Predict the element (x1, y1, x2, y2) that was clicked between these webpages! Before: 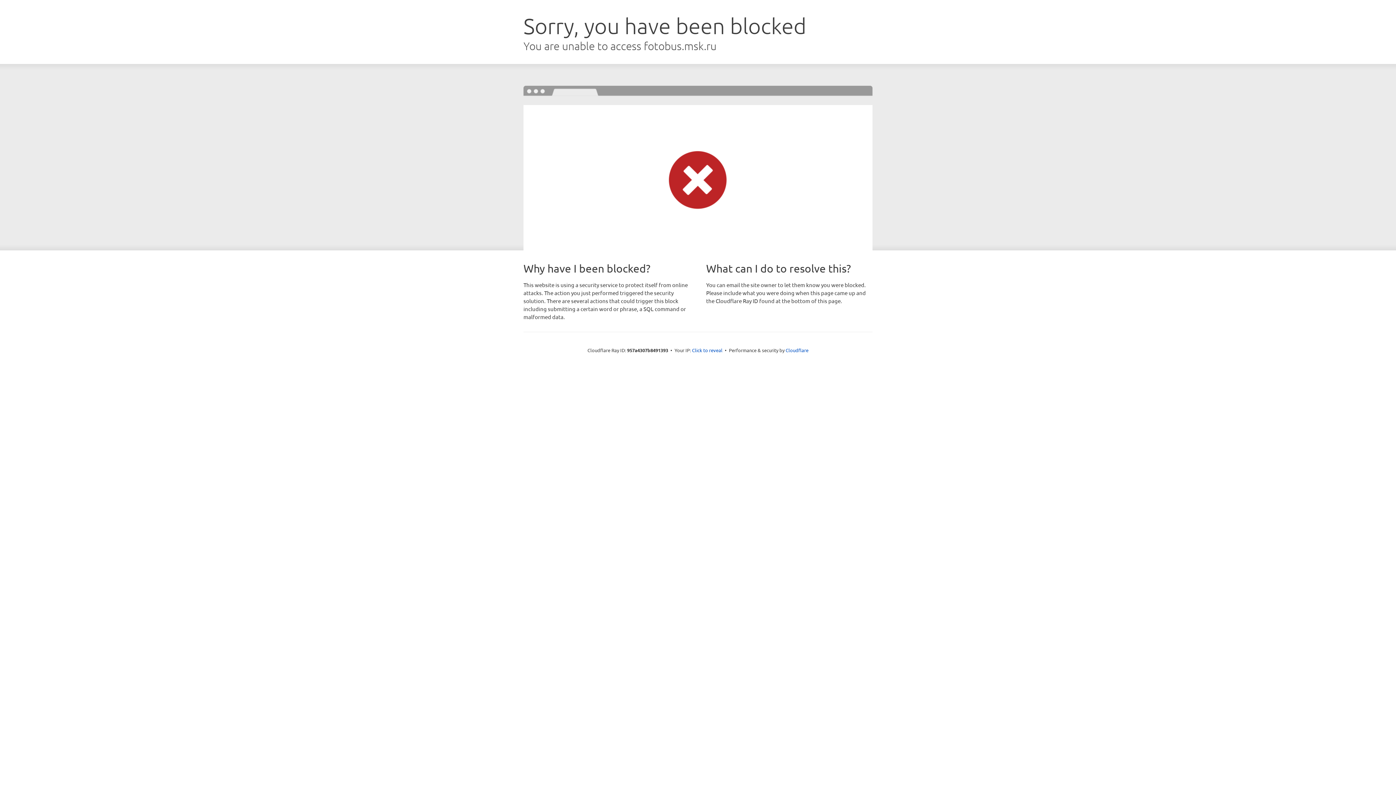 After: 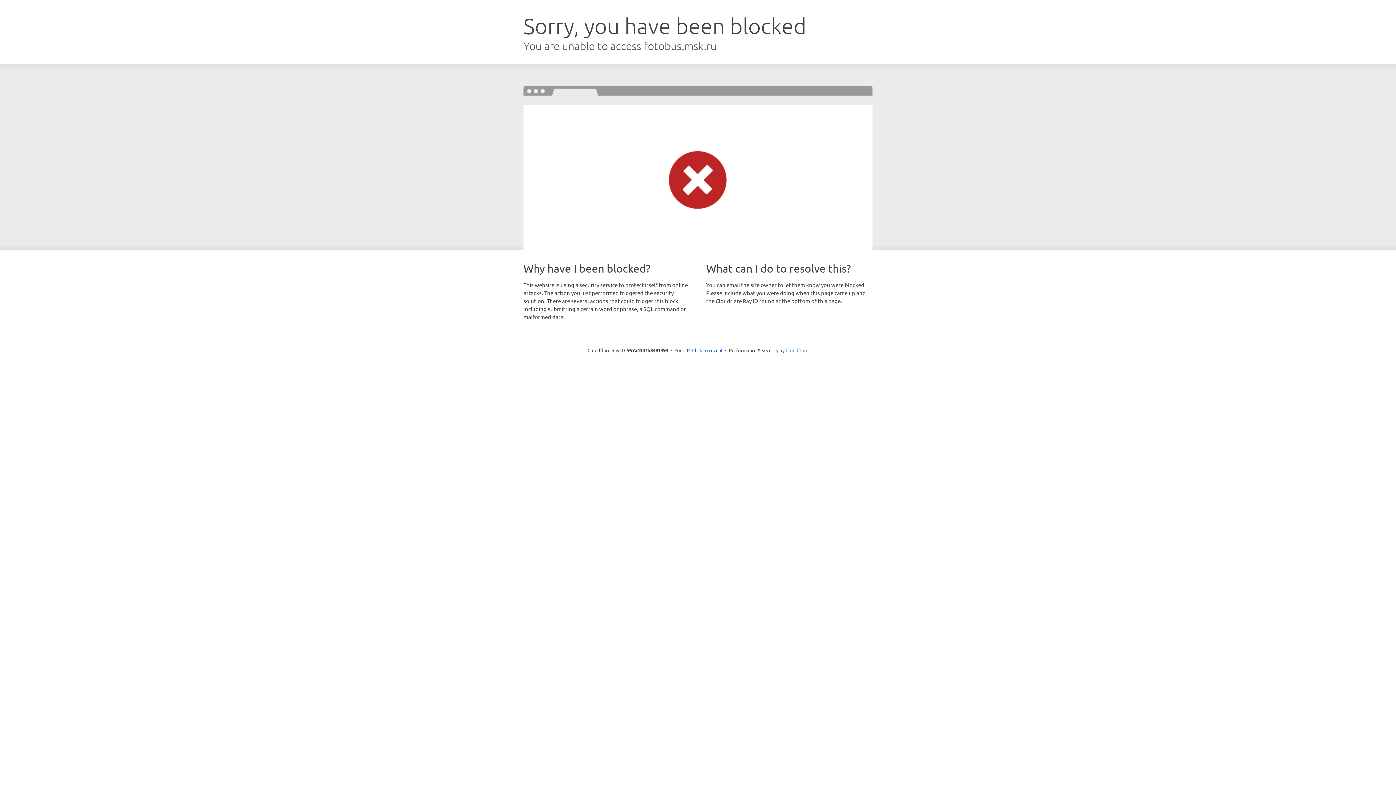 Action: bbox: (785, 347, 808, 353) label: Cloudflare